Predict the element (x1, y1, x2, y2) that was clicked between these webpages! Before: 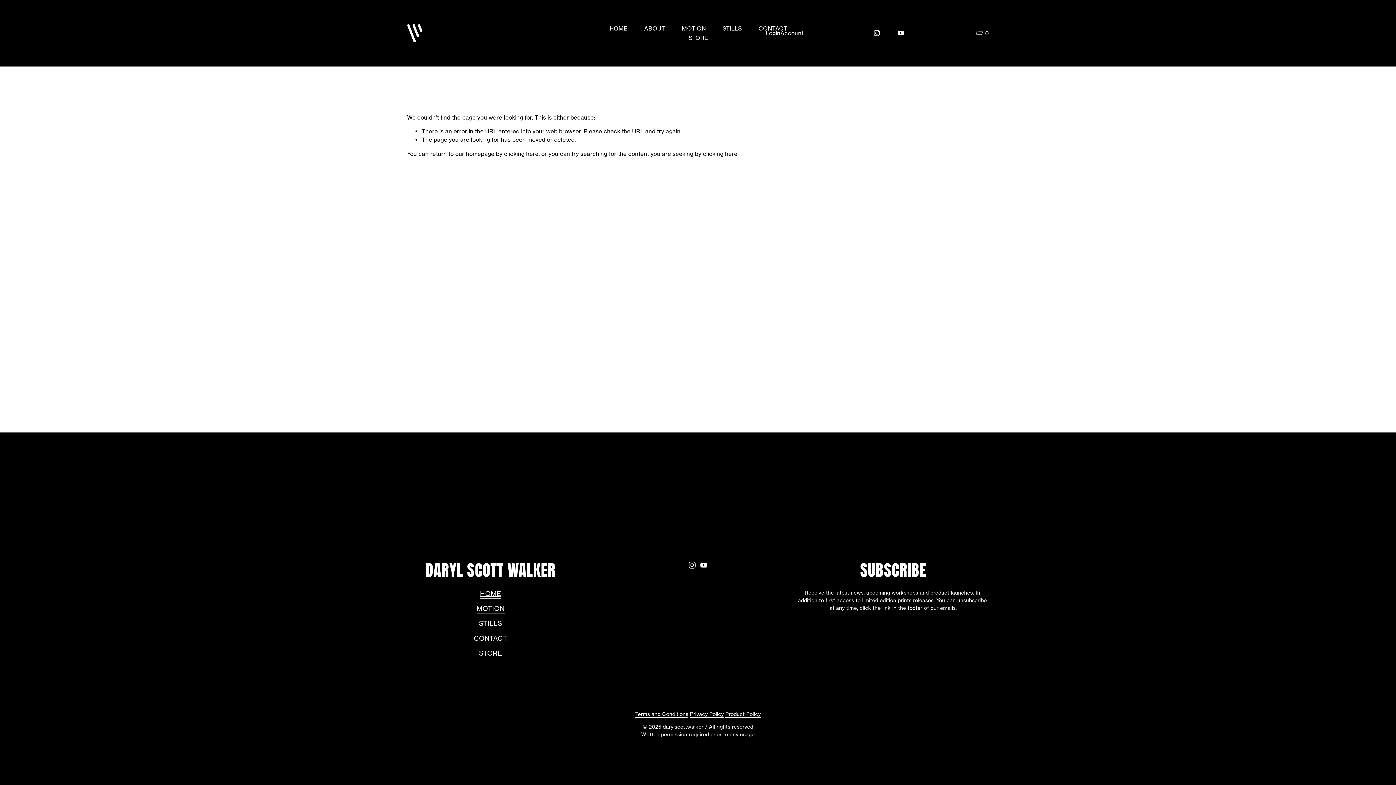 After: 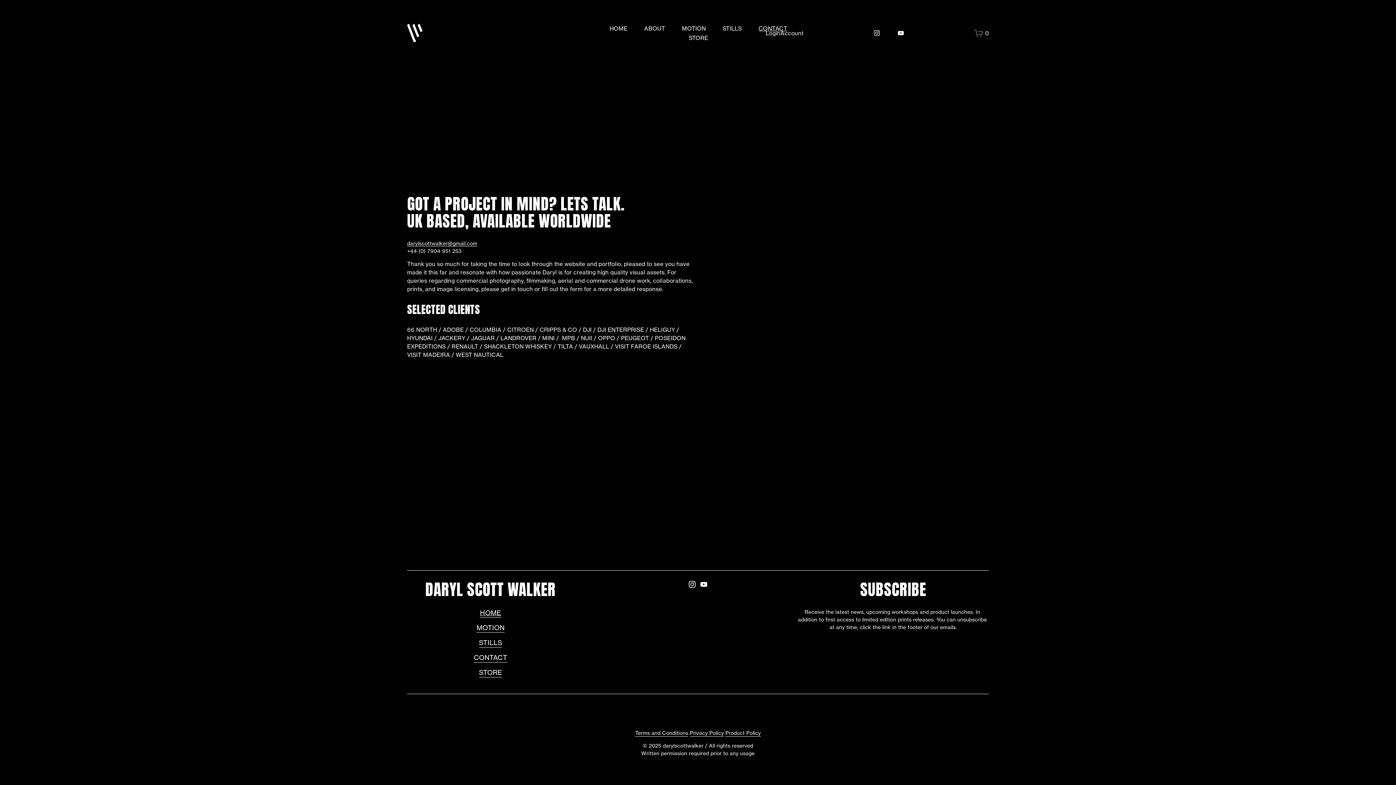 Action: label: CONTACT bbox: (473, 633, 507, 643)